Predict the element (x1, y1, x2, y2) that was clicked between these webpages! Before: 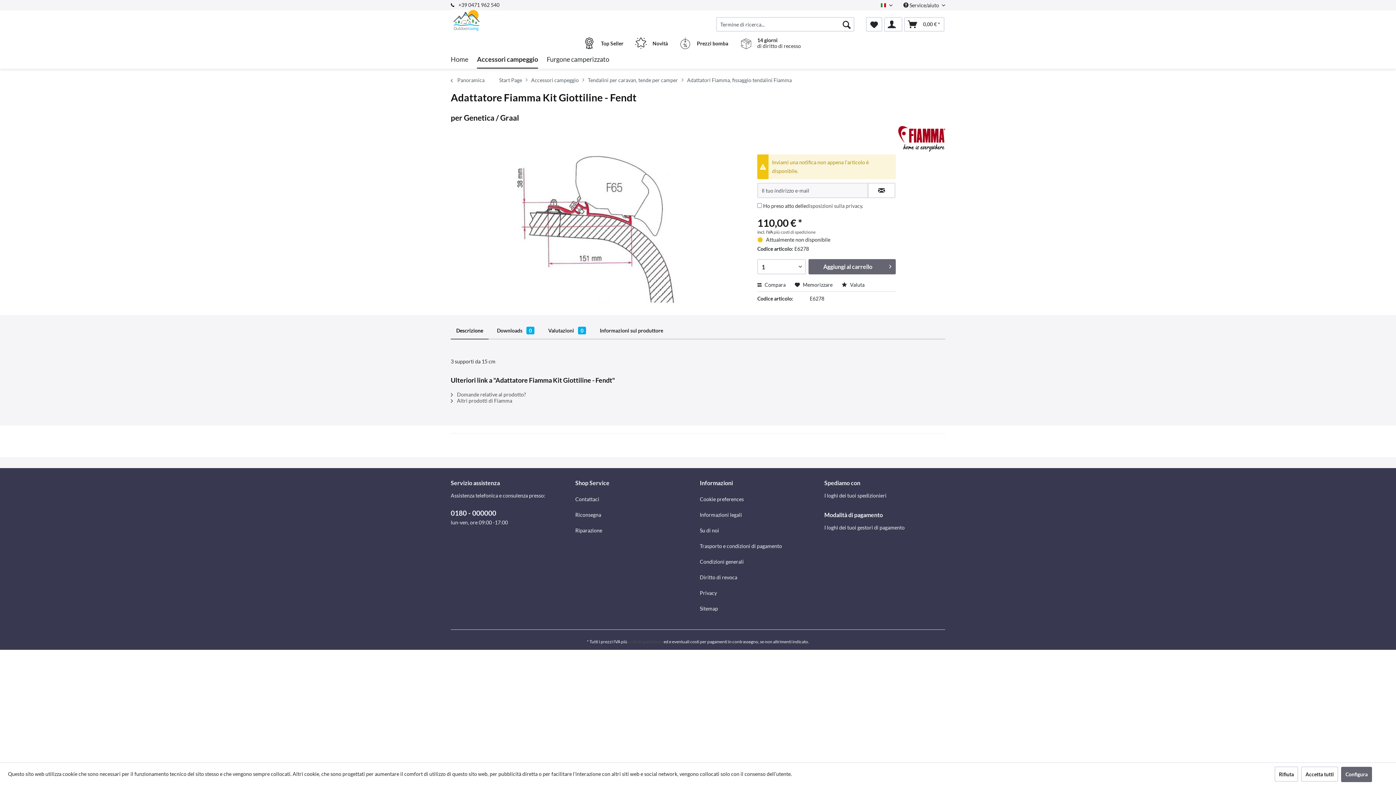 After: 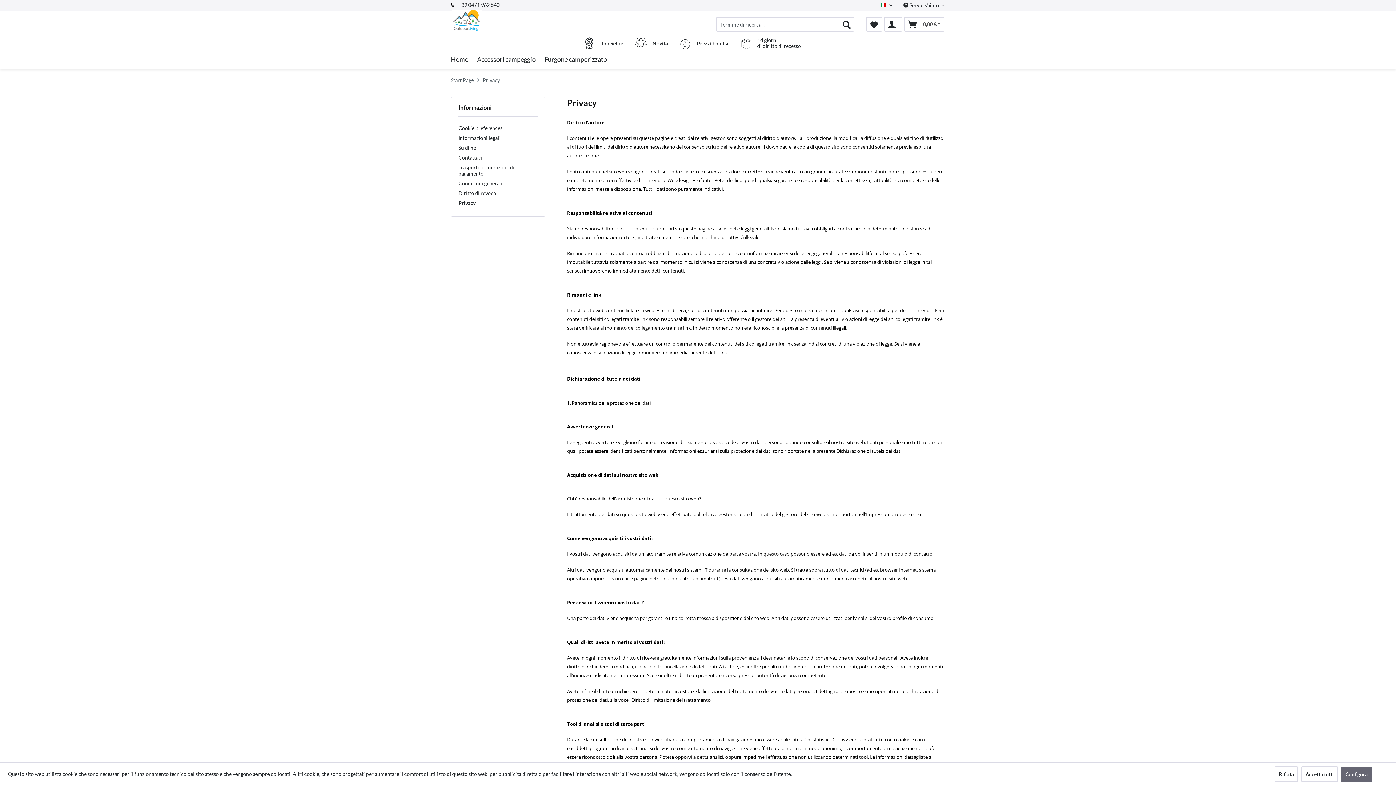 Action: bbox: (700, 585, 820, 601) label: Privacy